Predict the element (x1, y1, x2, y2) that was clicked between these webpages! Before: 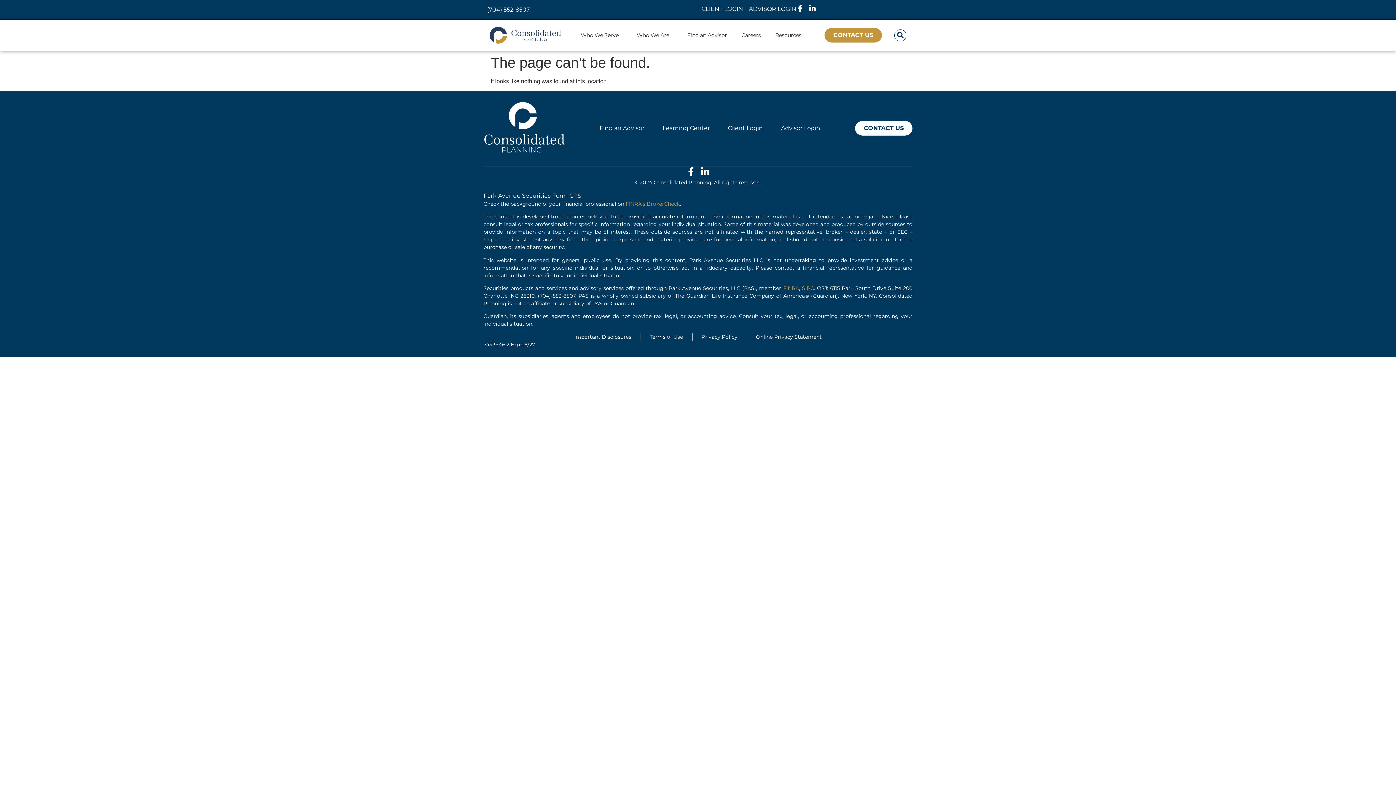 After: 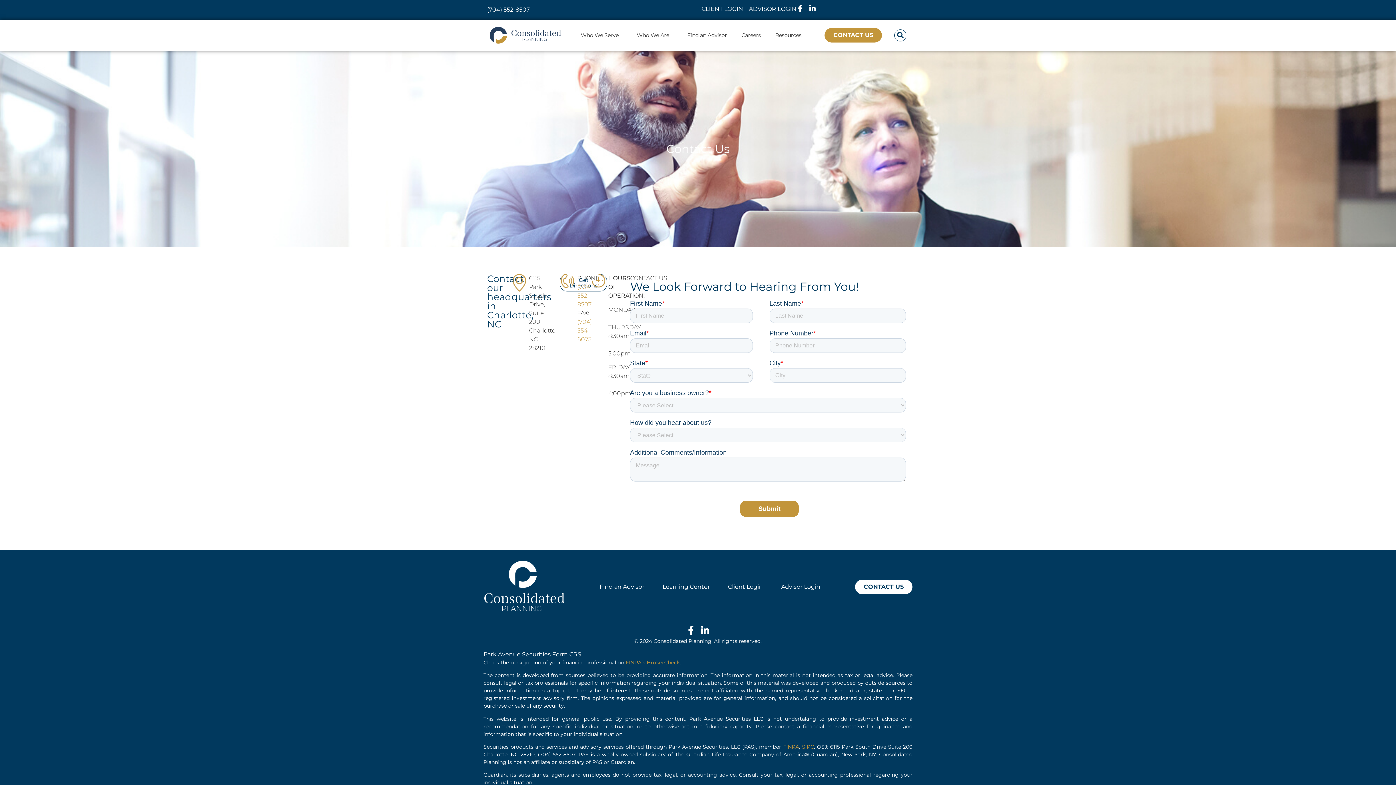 Action: bbox: (855, 120, 912, 135) label: CONTACT US